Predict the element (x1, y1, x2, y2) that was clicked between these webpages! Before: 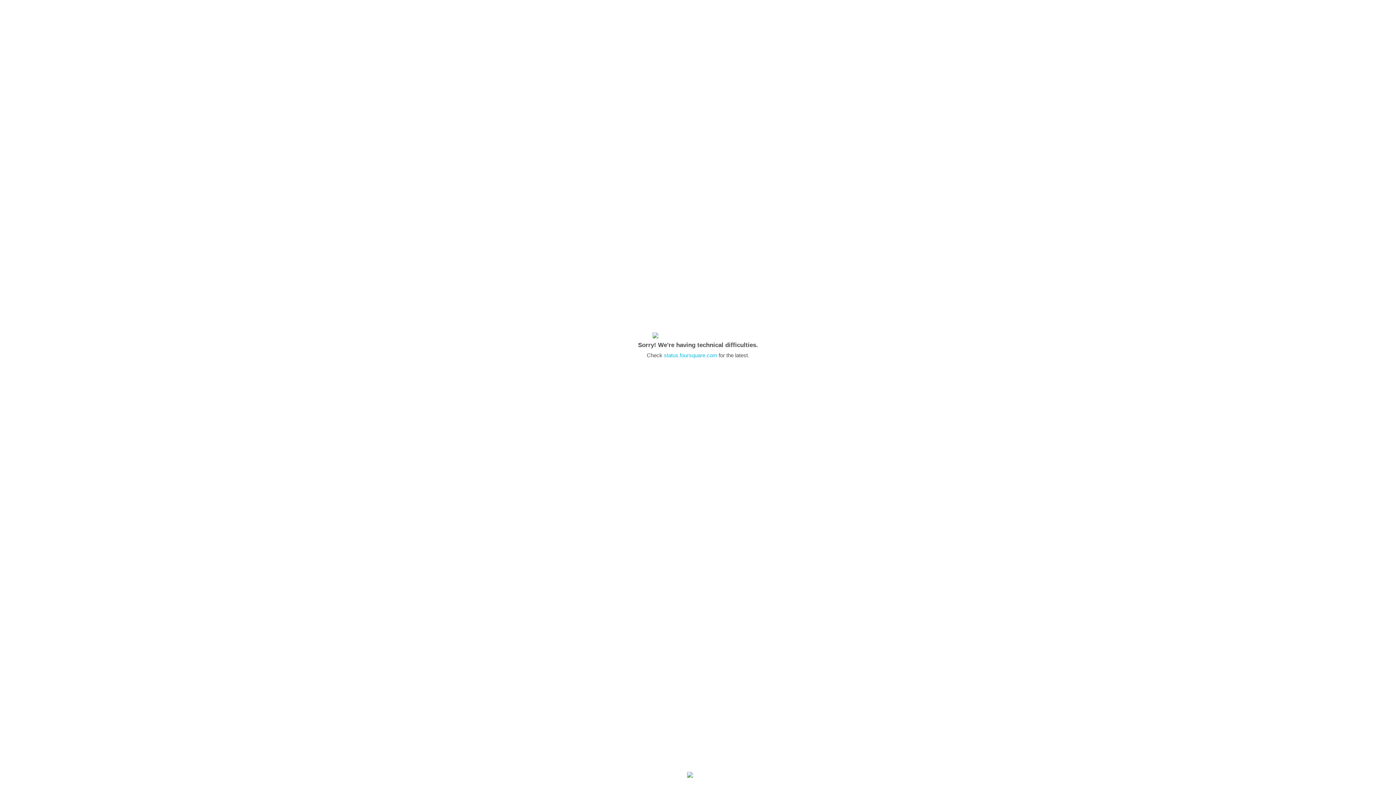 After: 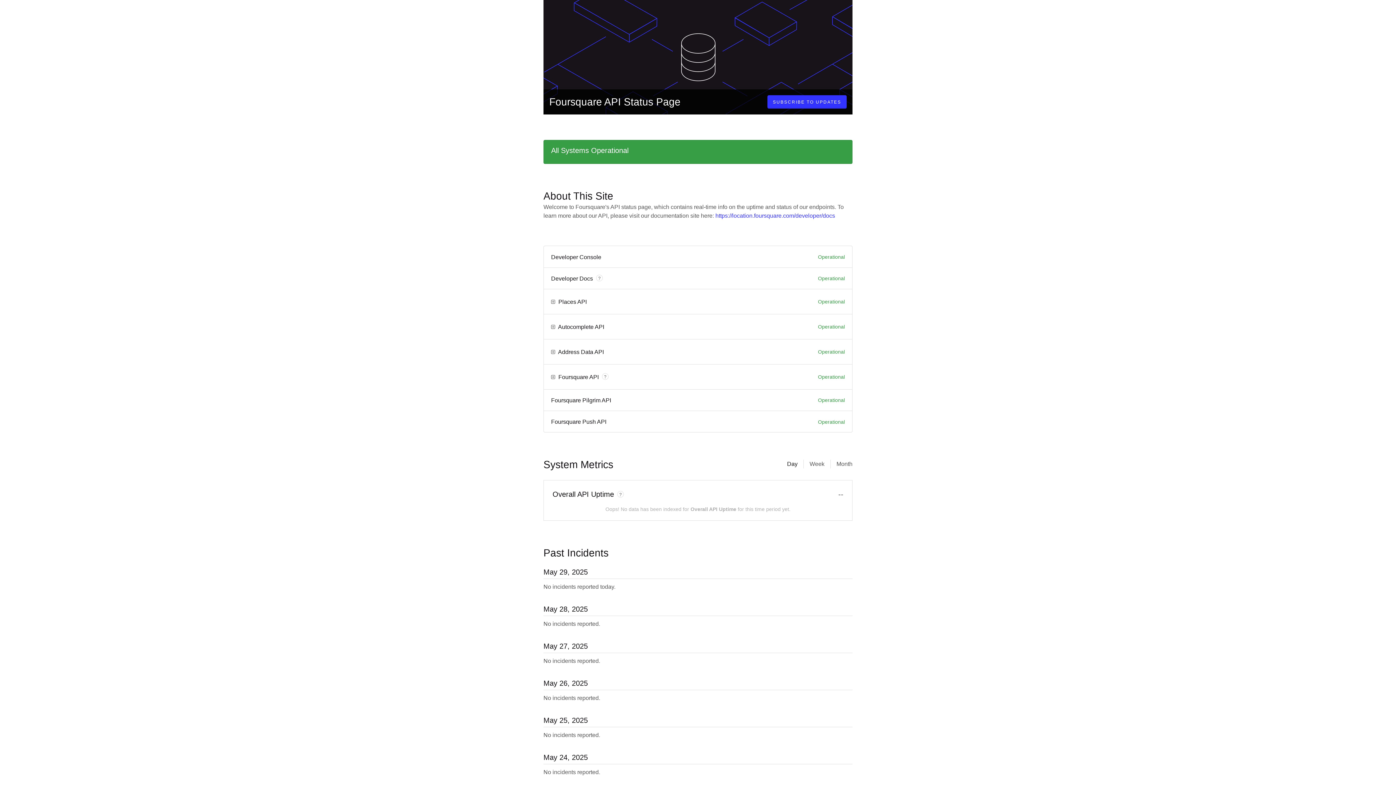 Action: bbox: (664, 352, 717, 358) label: status.foursquare.com